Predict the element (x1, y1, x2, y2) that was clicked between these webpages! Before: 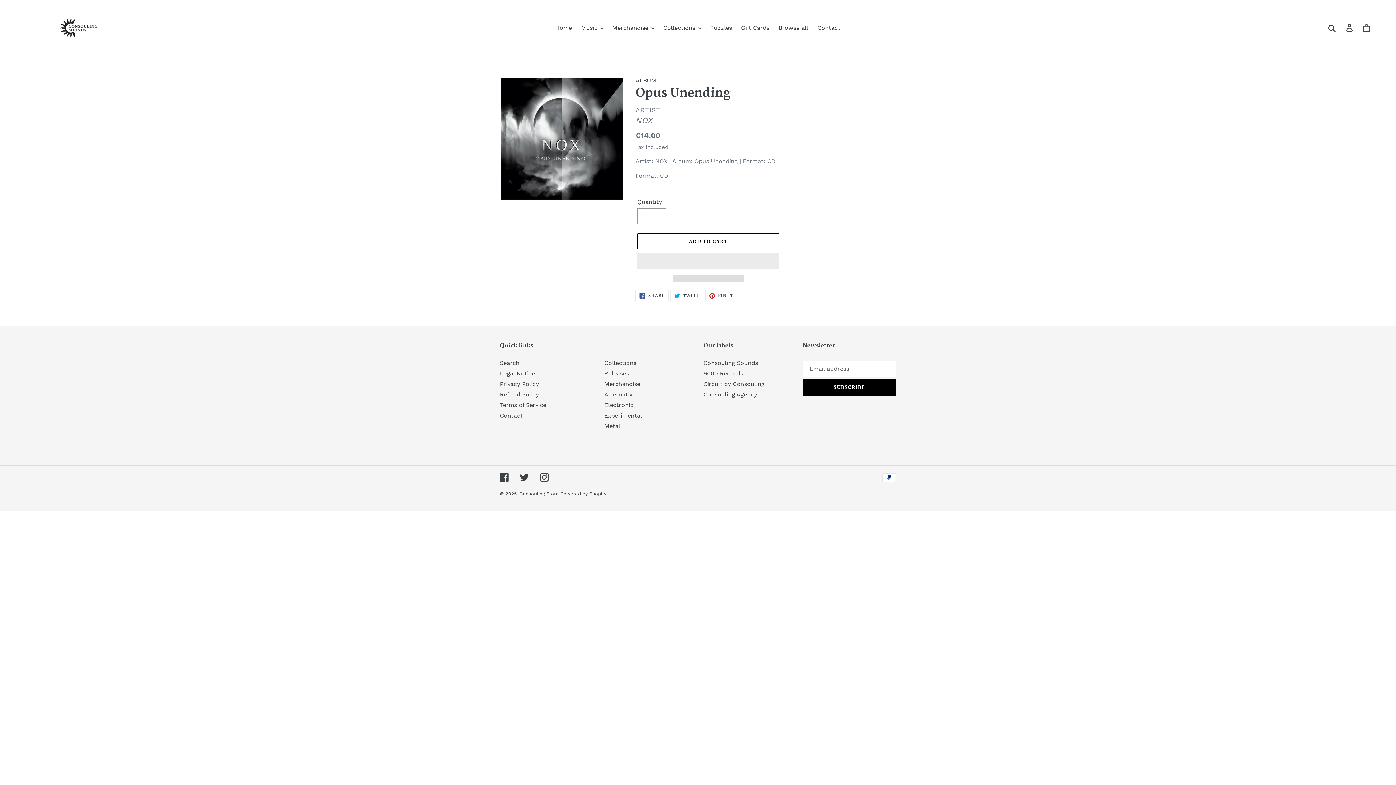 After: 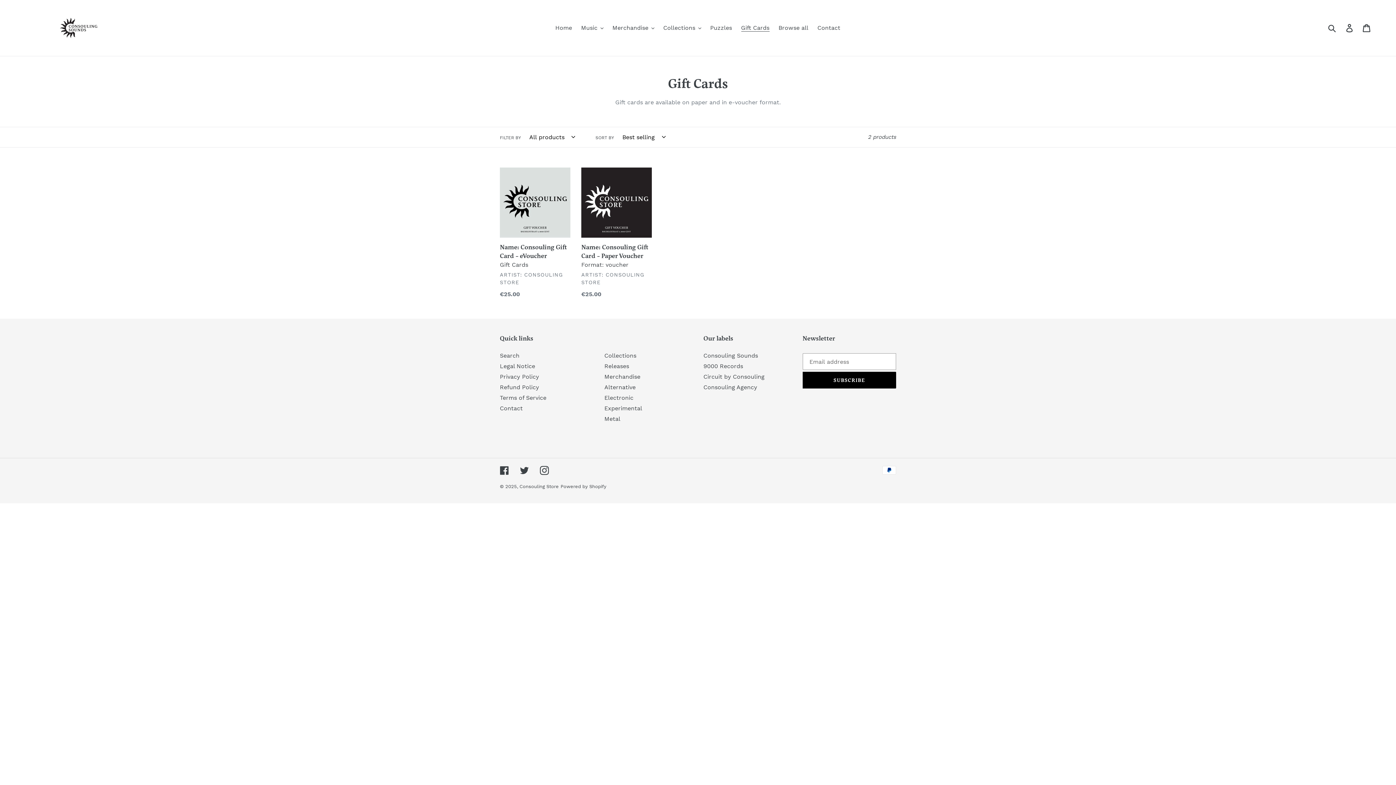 Action: label: Gift Cards bbox: (737, 22, 773, 33)